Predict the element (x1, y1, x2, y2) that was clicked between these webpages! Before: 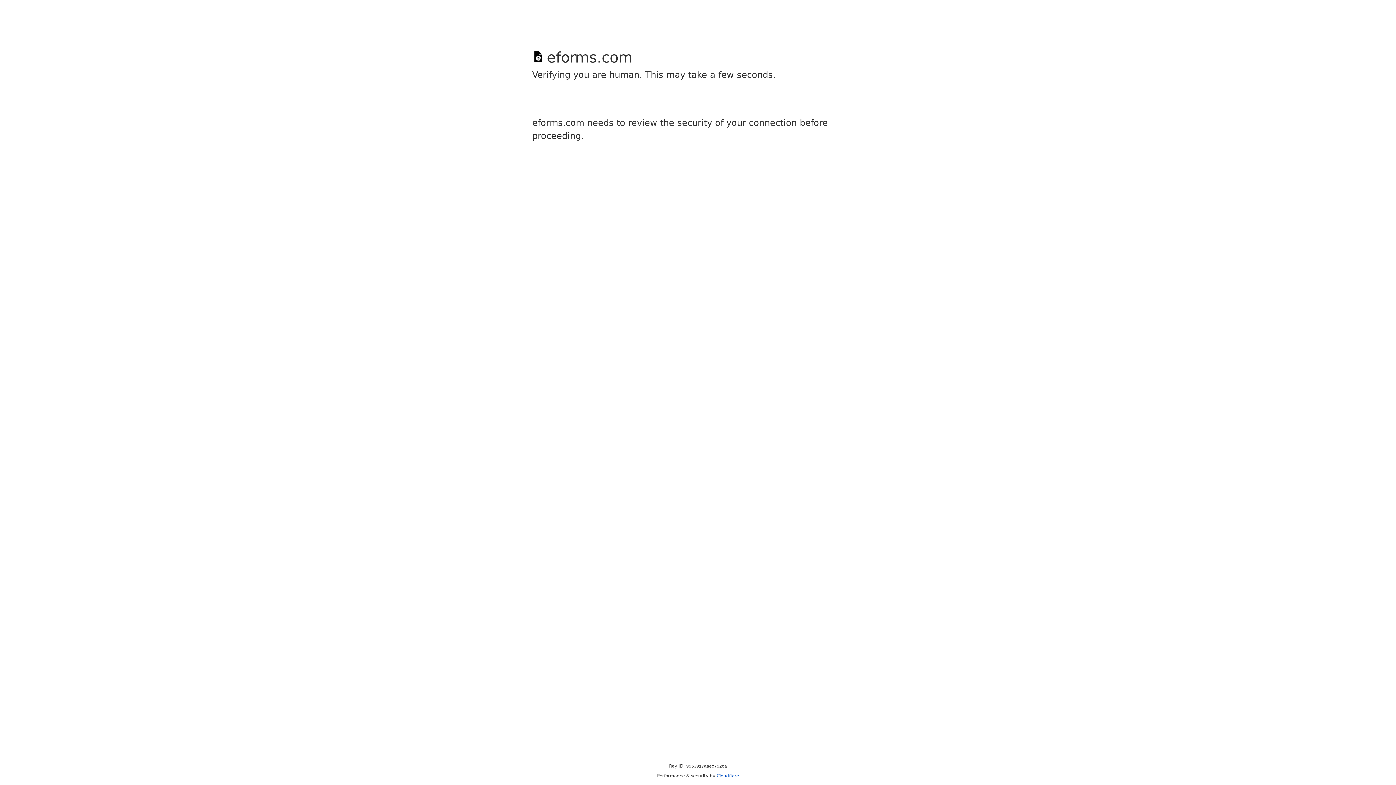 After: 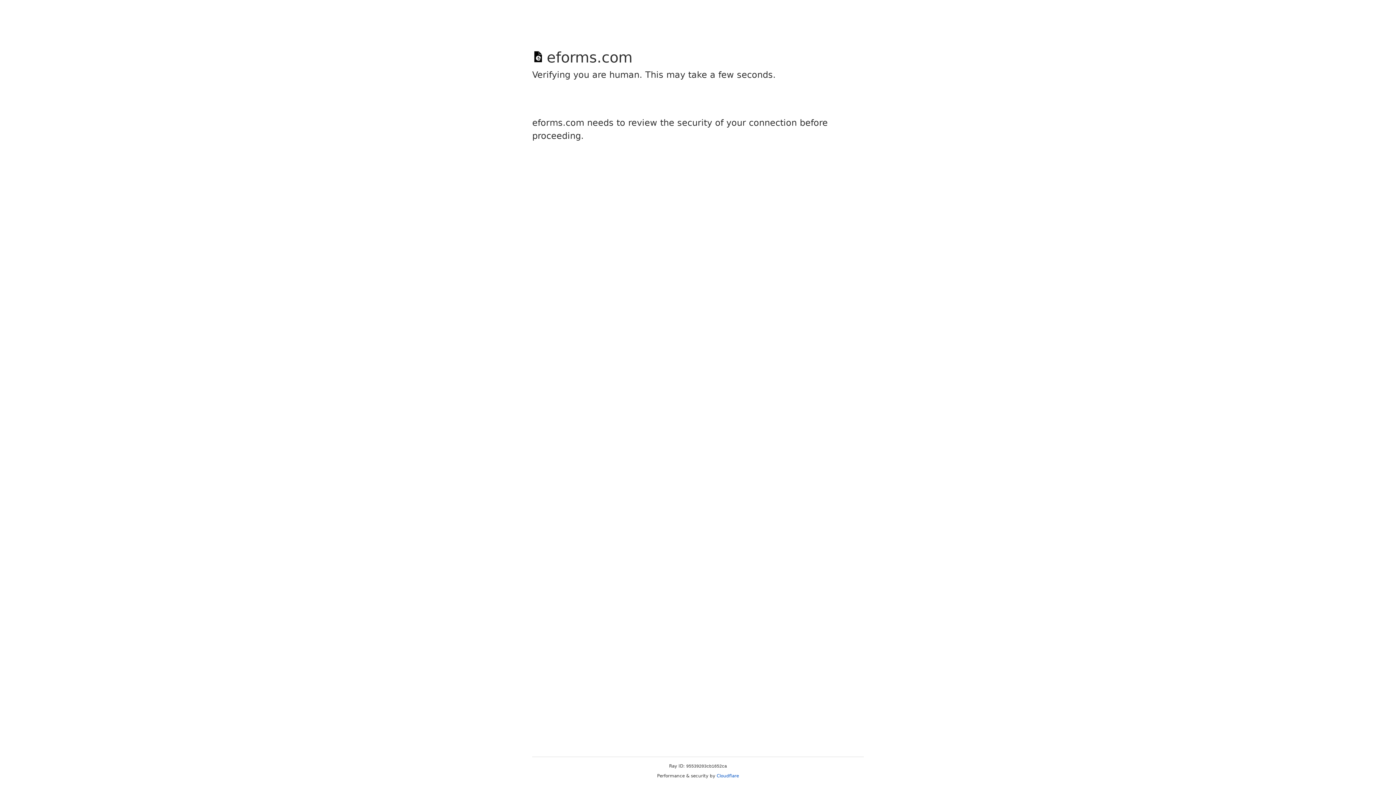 Action: bbox: (716, 773, 739, 778) label: Cloudflare